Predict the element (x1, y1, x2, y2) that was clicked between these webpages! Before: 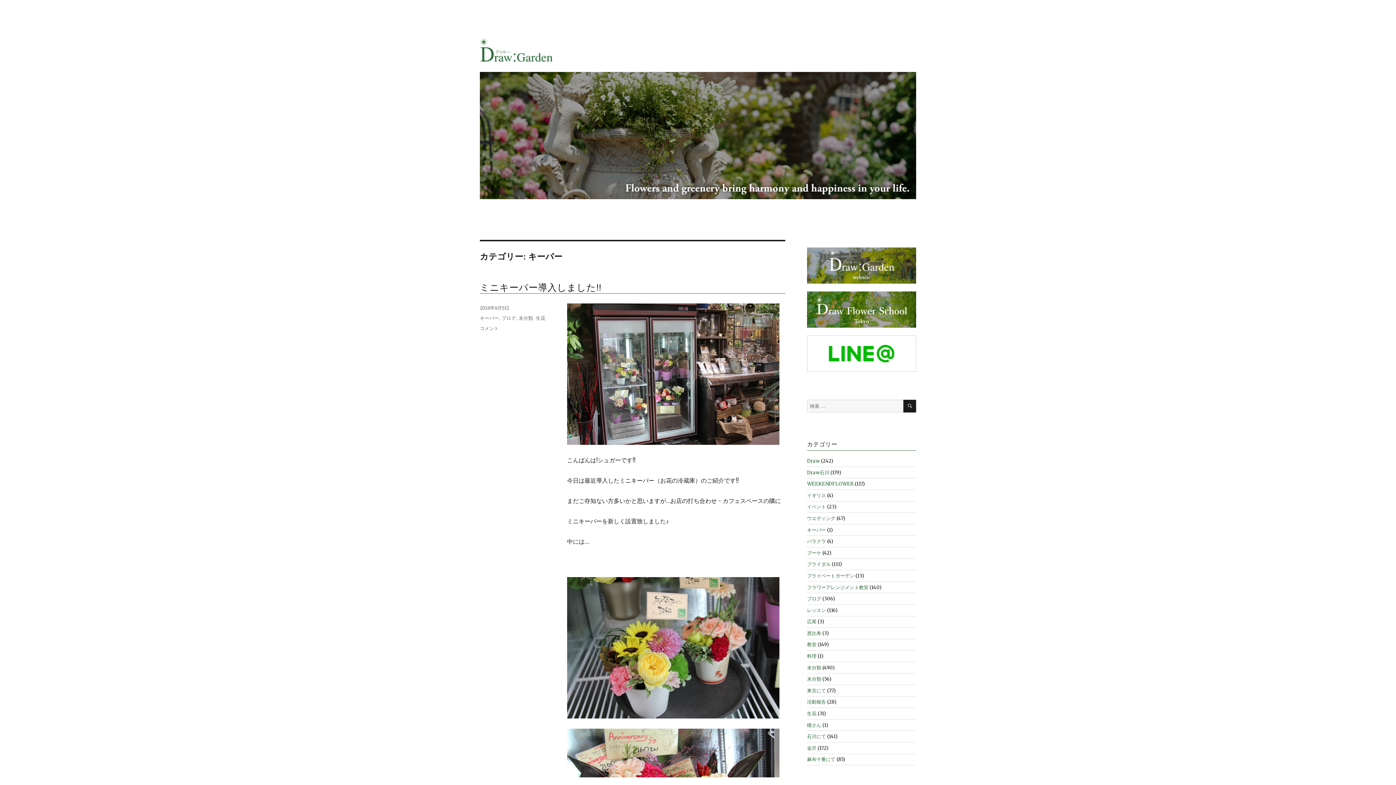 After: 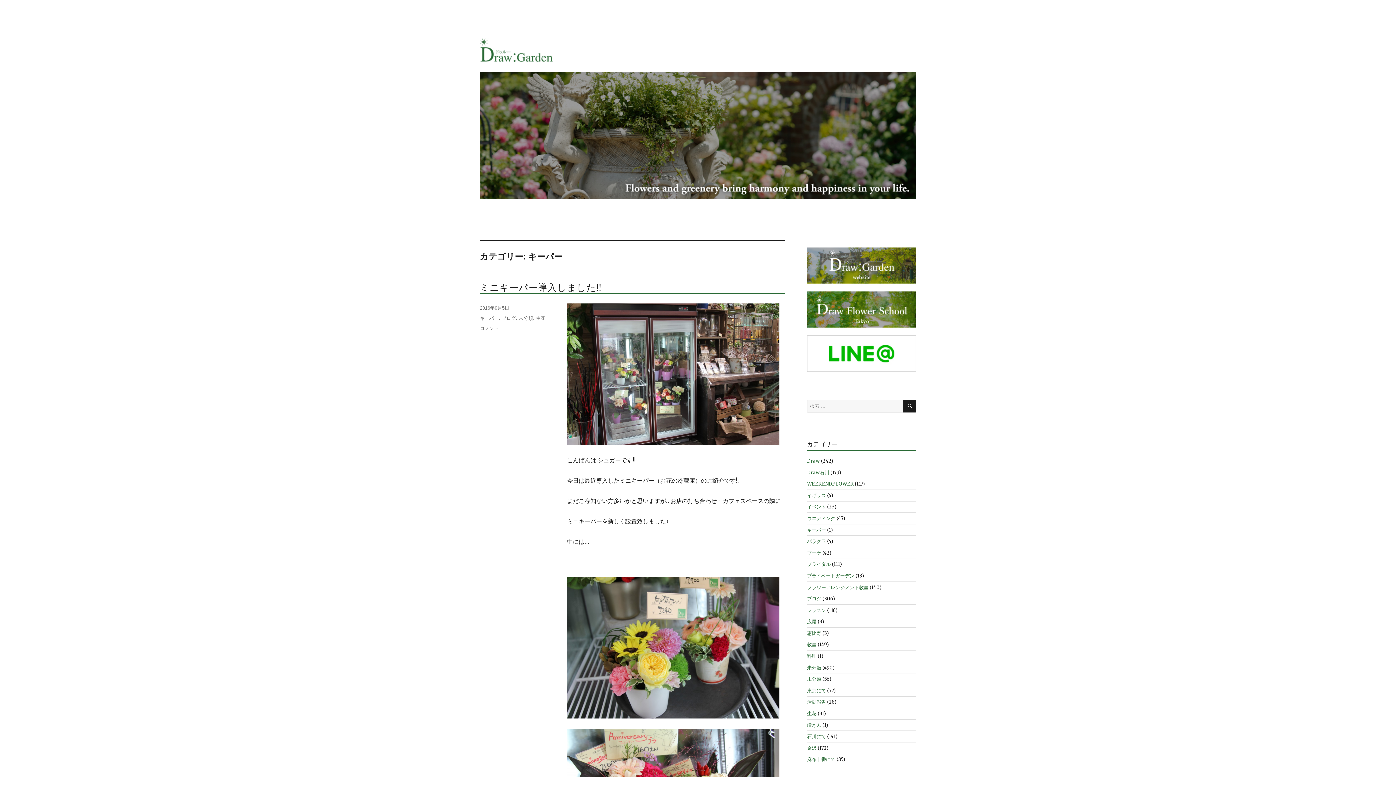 Action: bbox: (480, 315, 498, 321) label: キーパー